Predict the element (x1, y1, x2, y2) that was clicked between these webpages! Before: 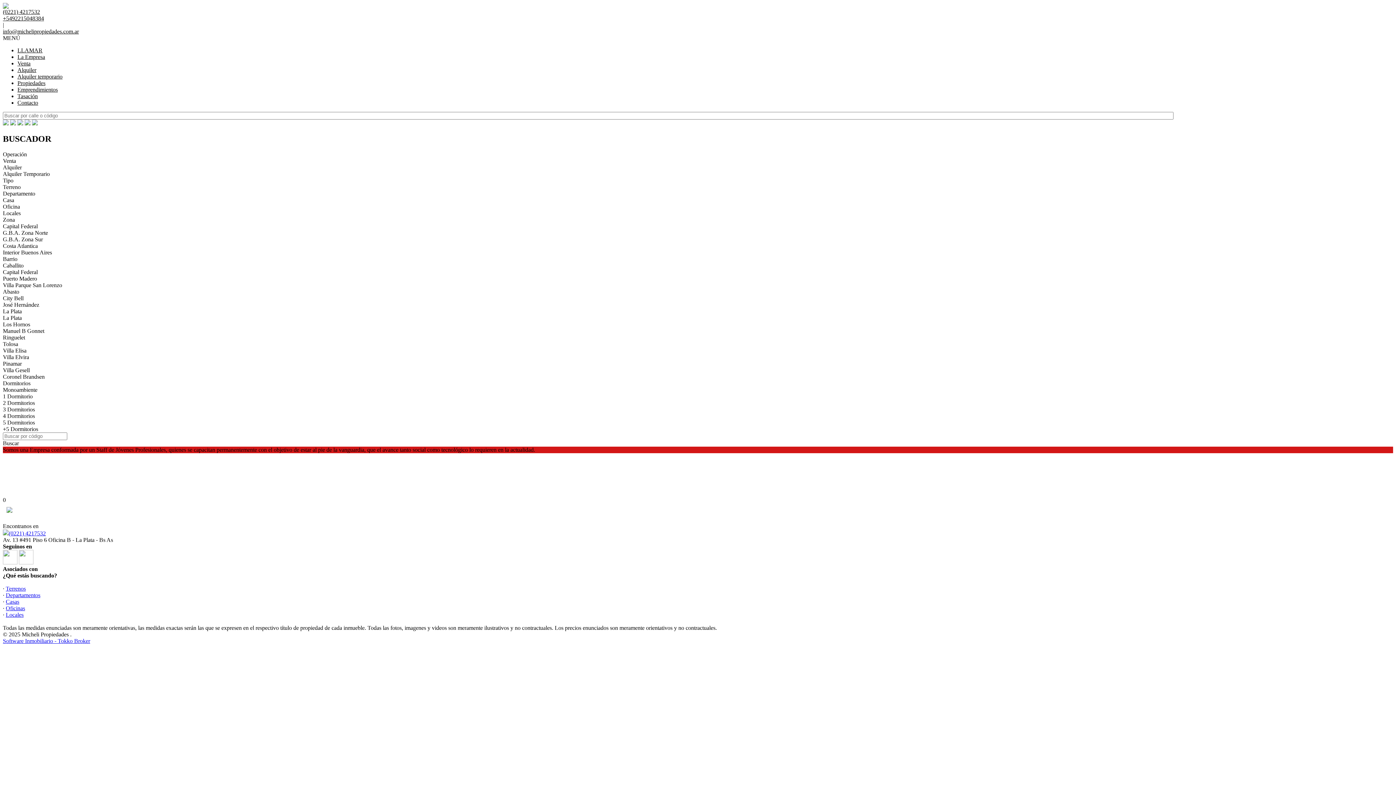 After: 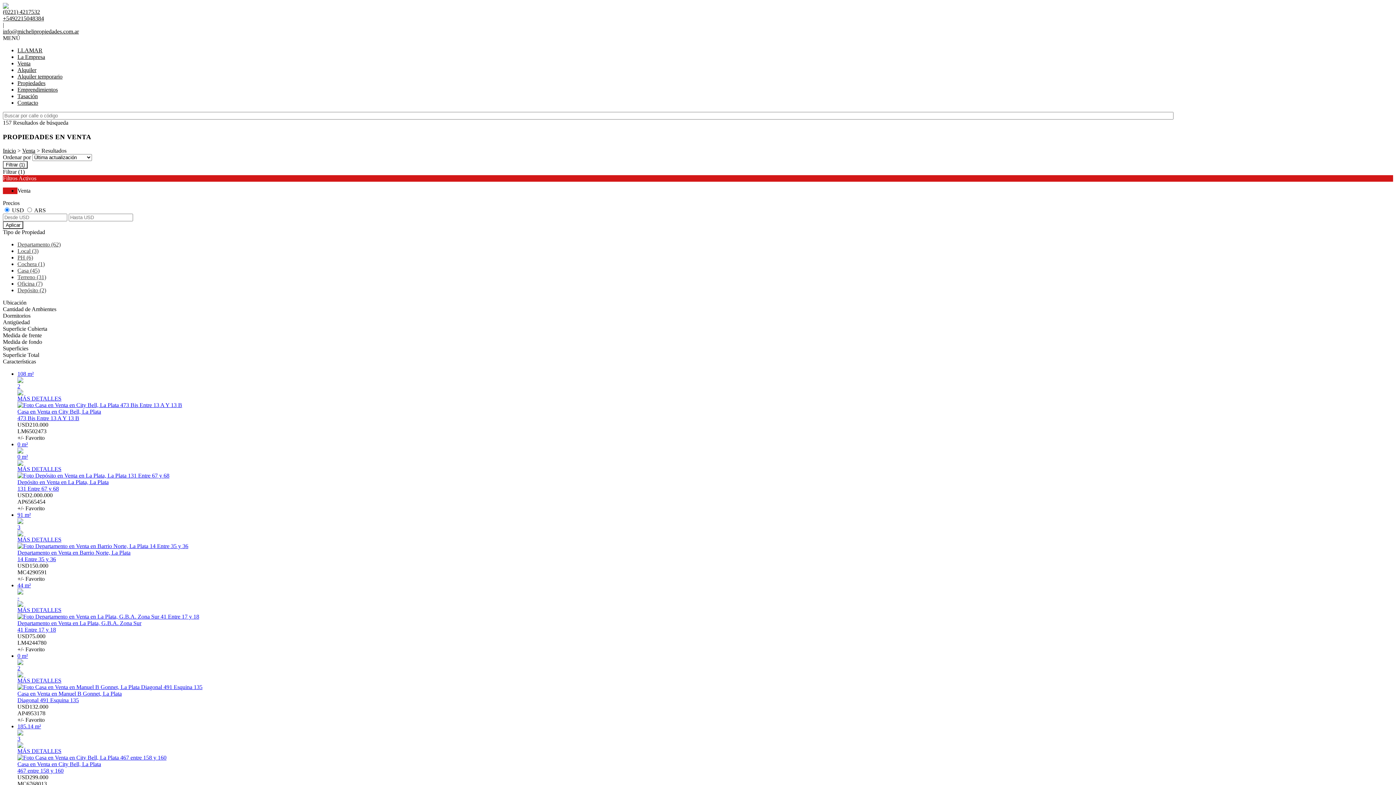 Action: label: Venta bbox: (17, 60, 30, 66)